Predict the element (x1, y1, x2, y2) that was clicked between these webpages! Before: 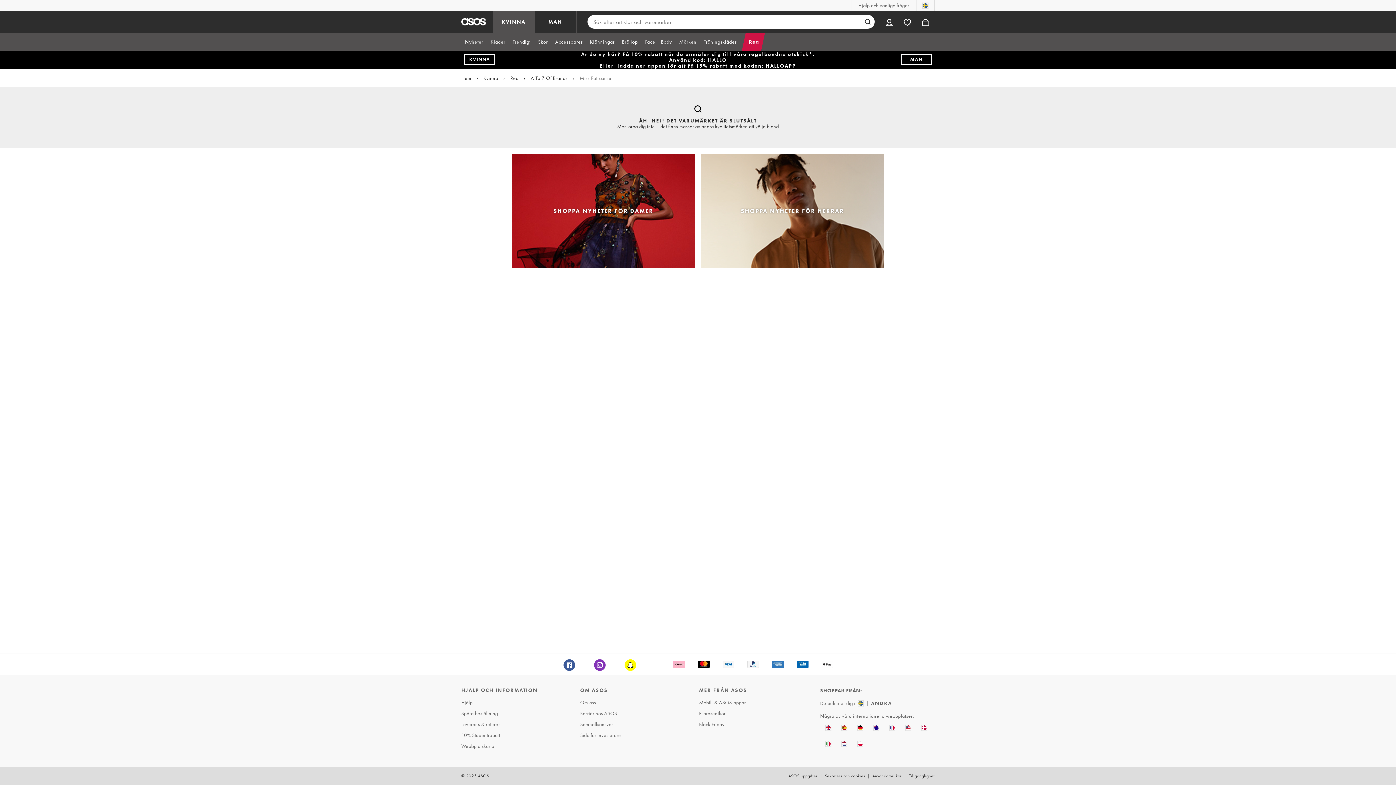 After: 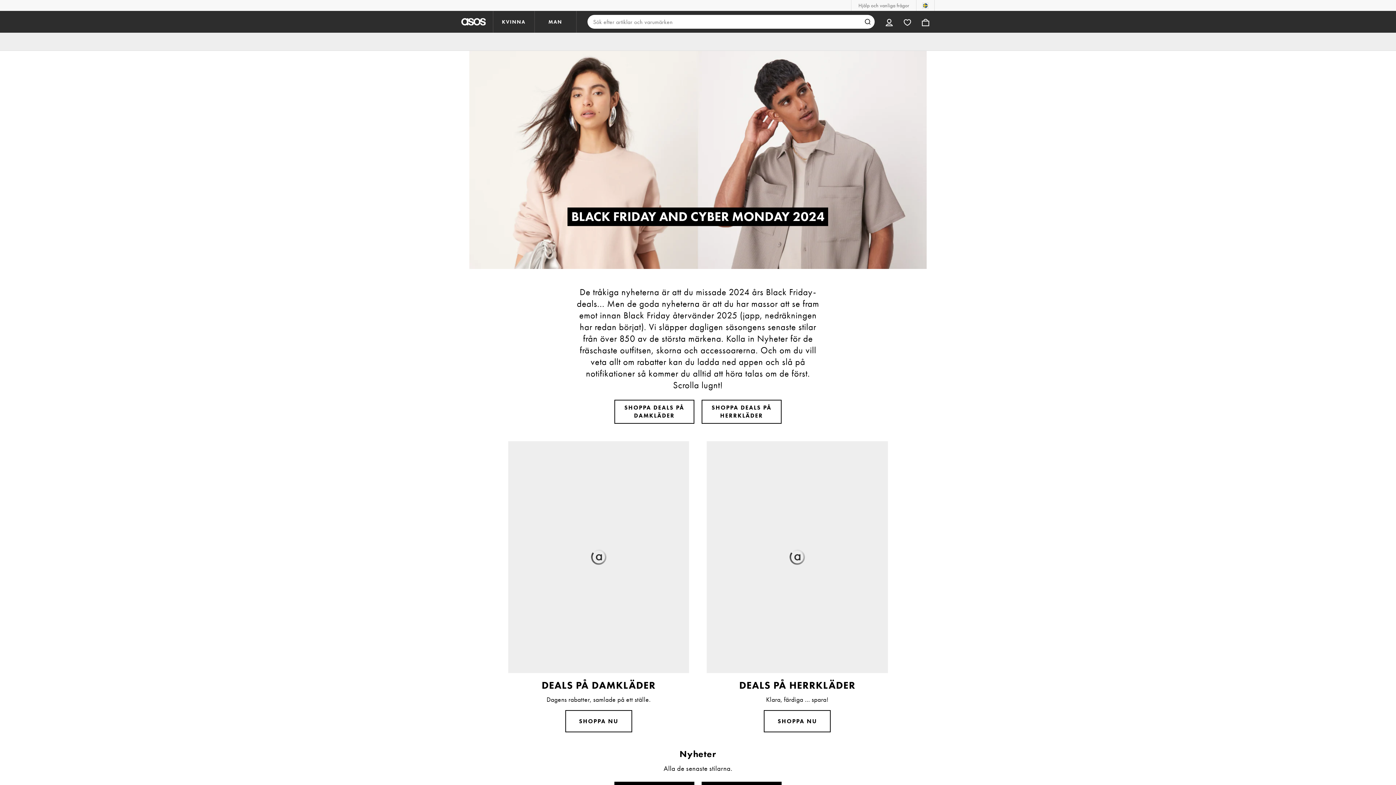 Action: bbox: (697, 719, 814, 730) label: Black Friday